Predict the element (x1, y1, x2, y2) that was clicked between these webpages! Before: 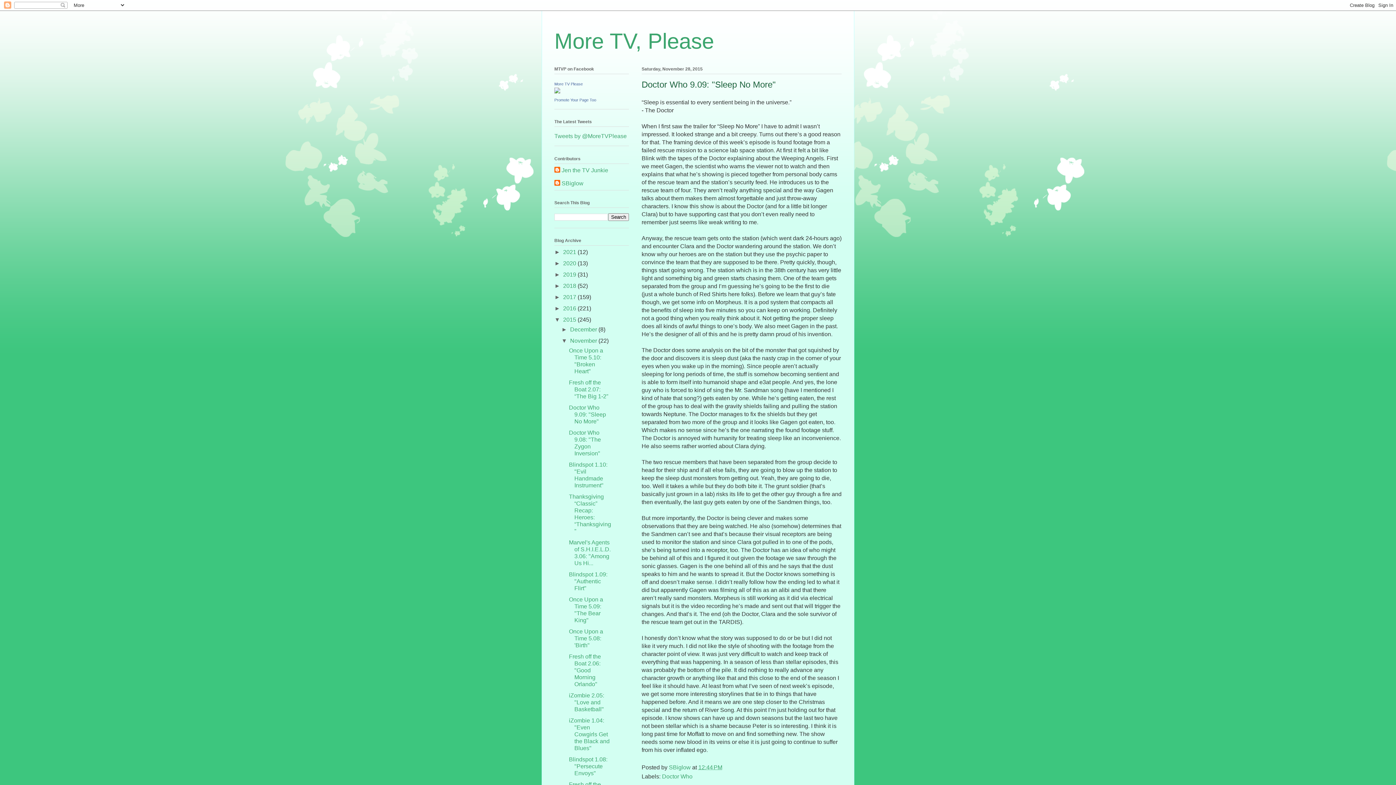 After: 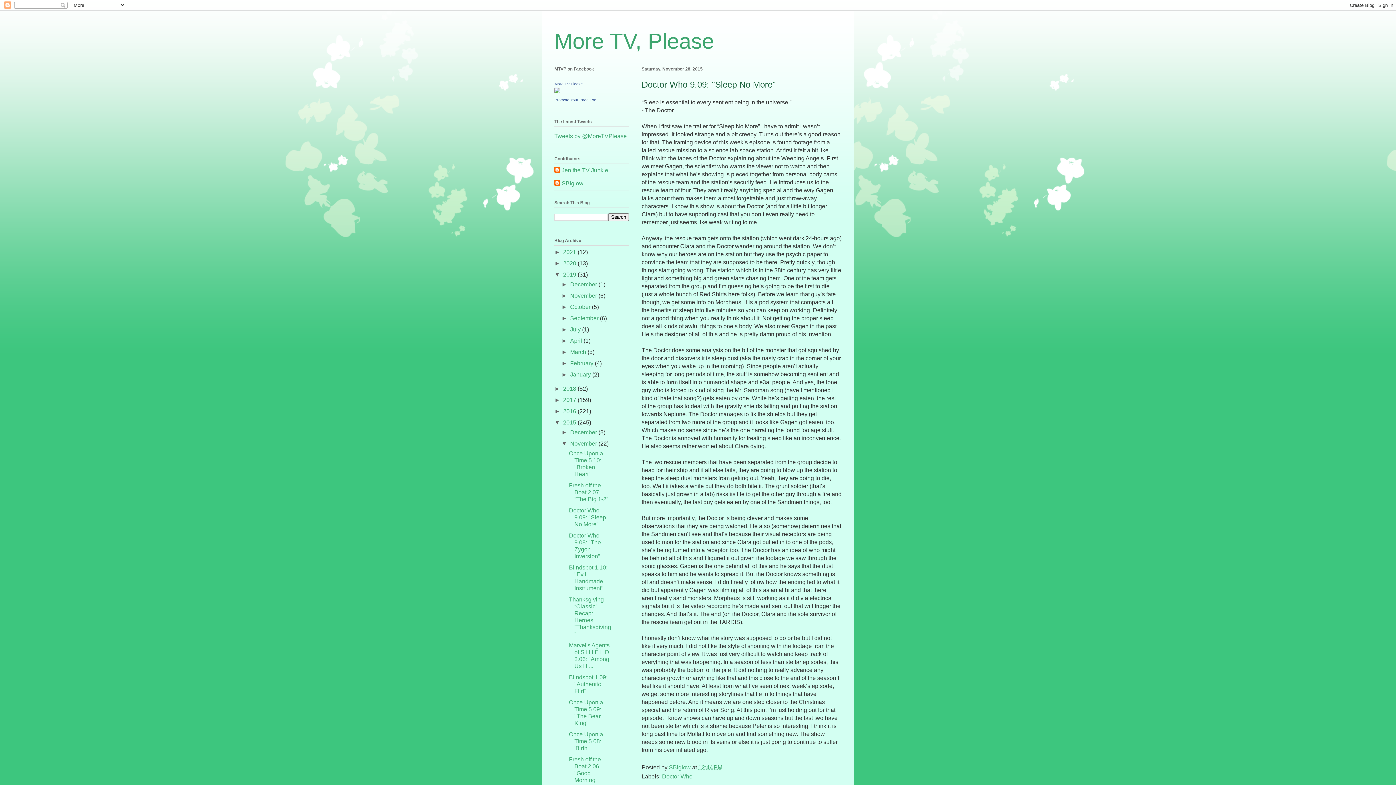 Action: label: ►   bbox: (554, 271, 563, 277)